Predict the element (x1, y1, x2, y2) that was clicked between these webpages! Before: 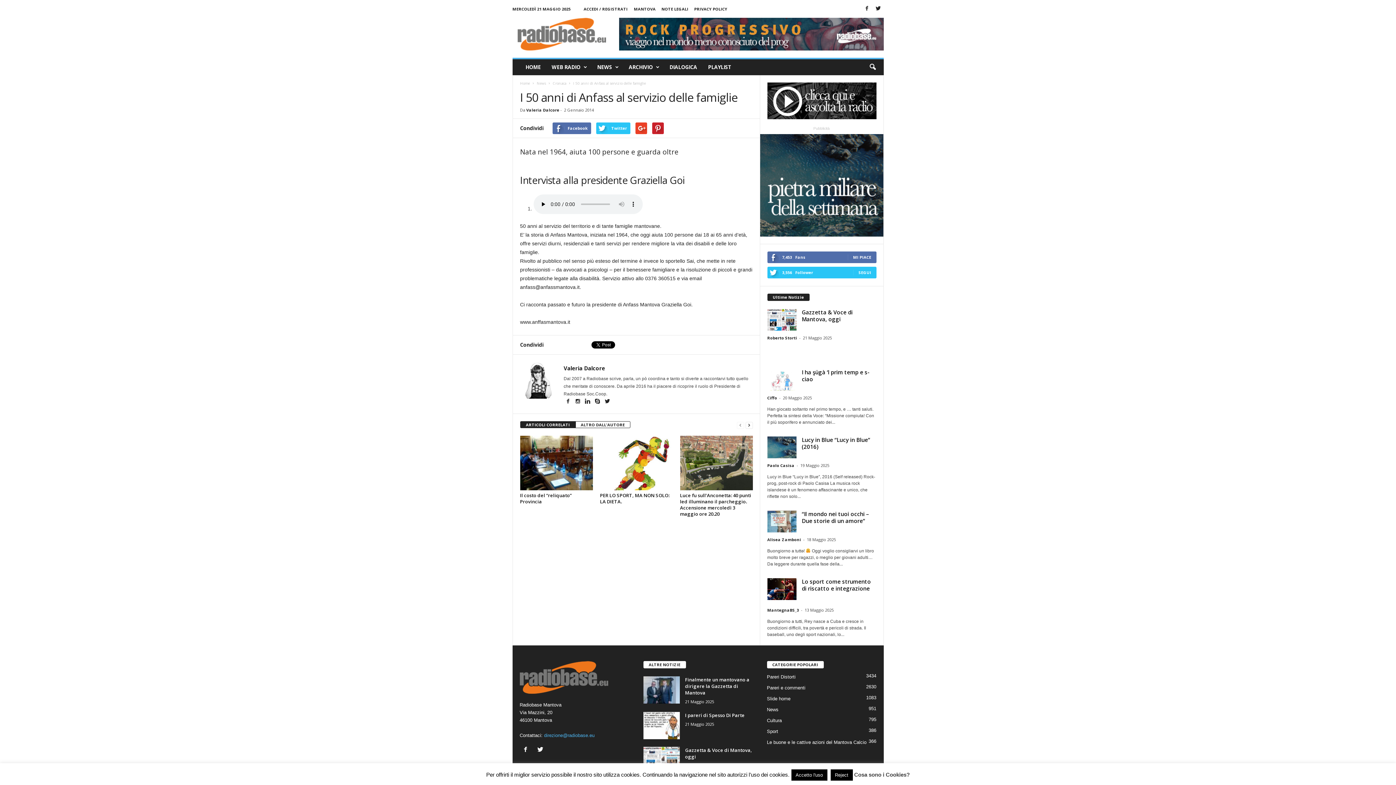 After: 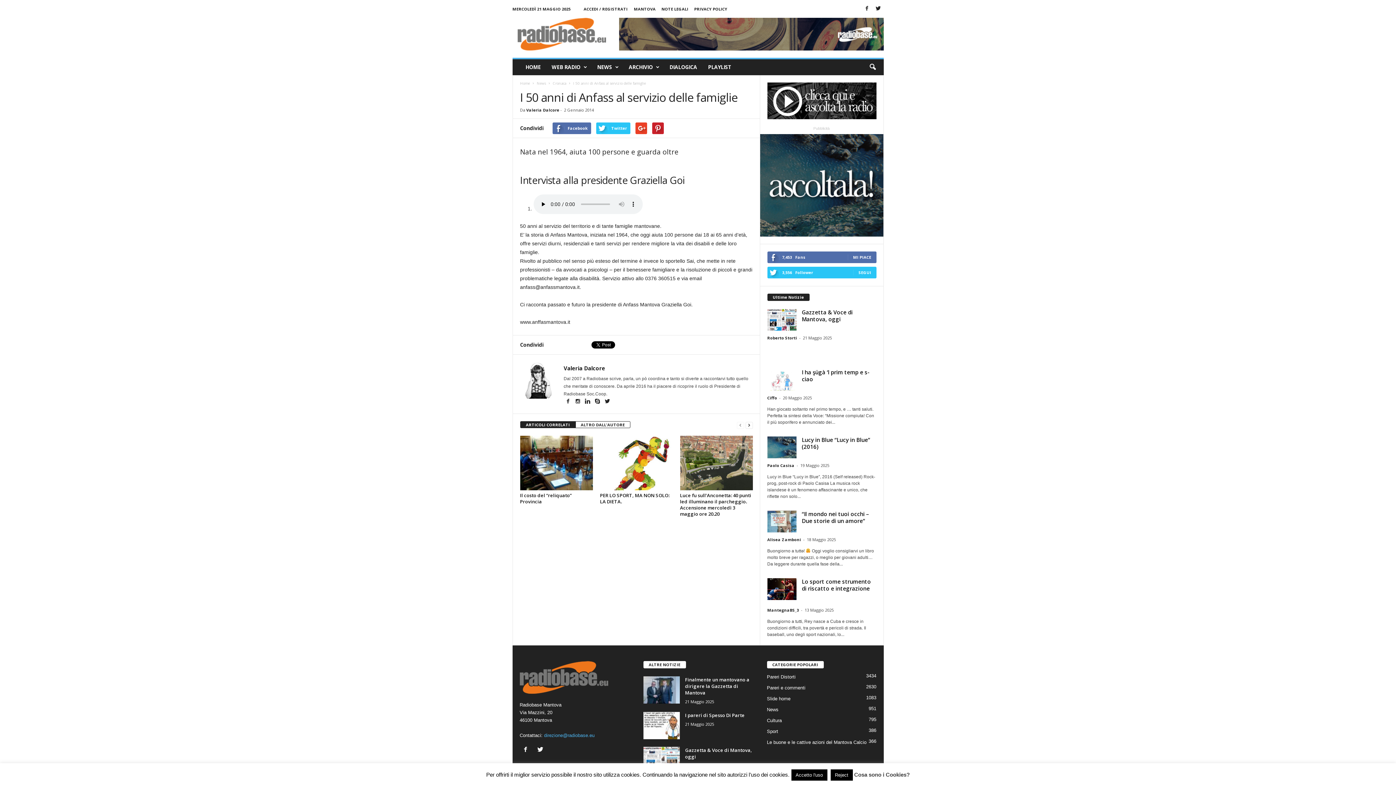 Action: bbox: (603, 399, 611, 404)